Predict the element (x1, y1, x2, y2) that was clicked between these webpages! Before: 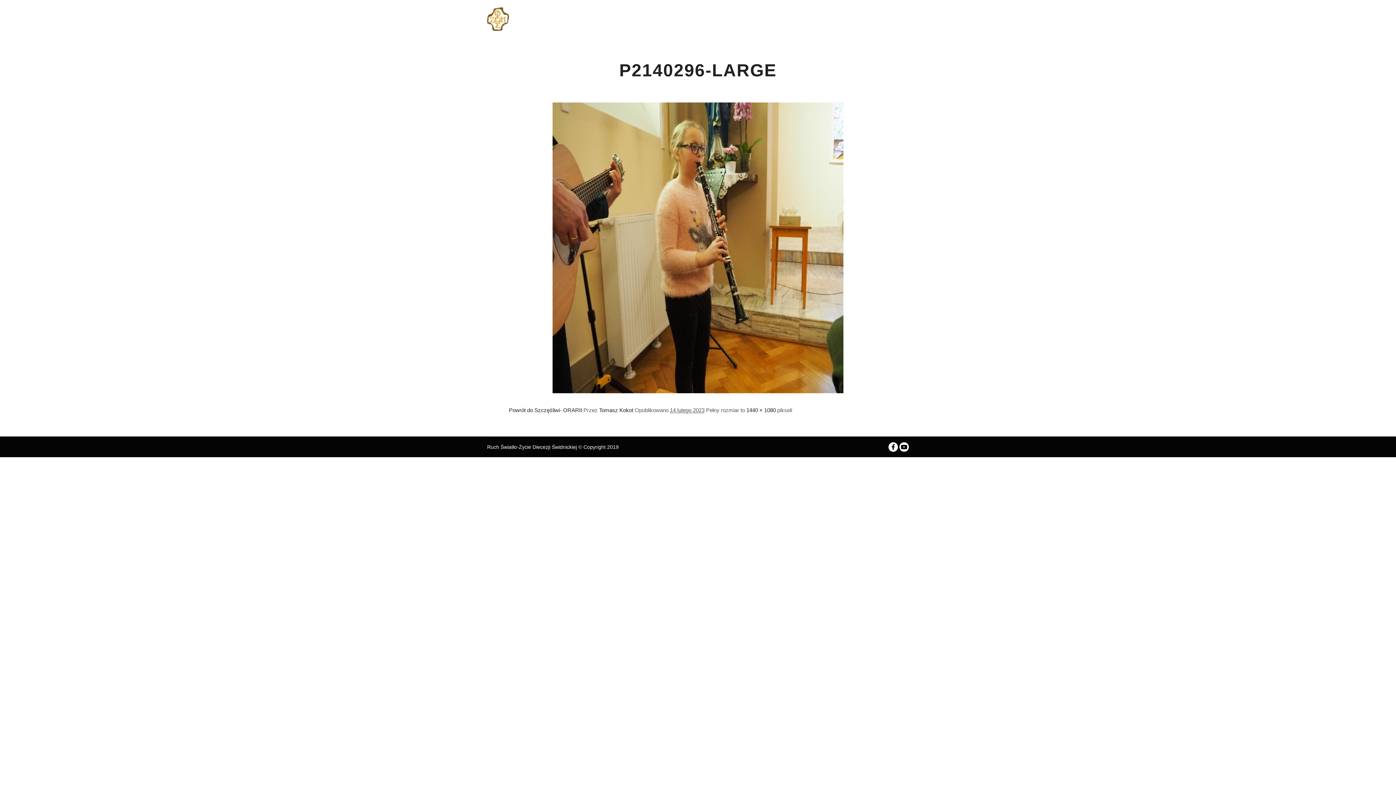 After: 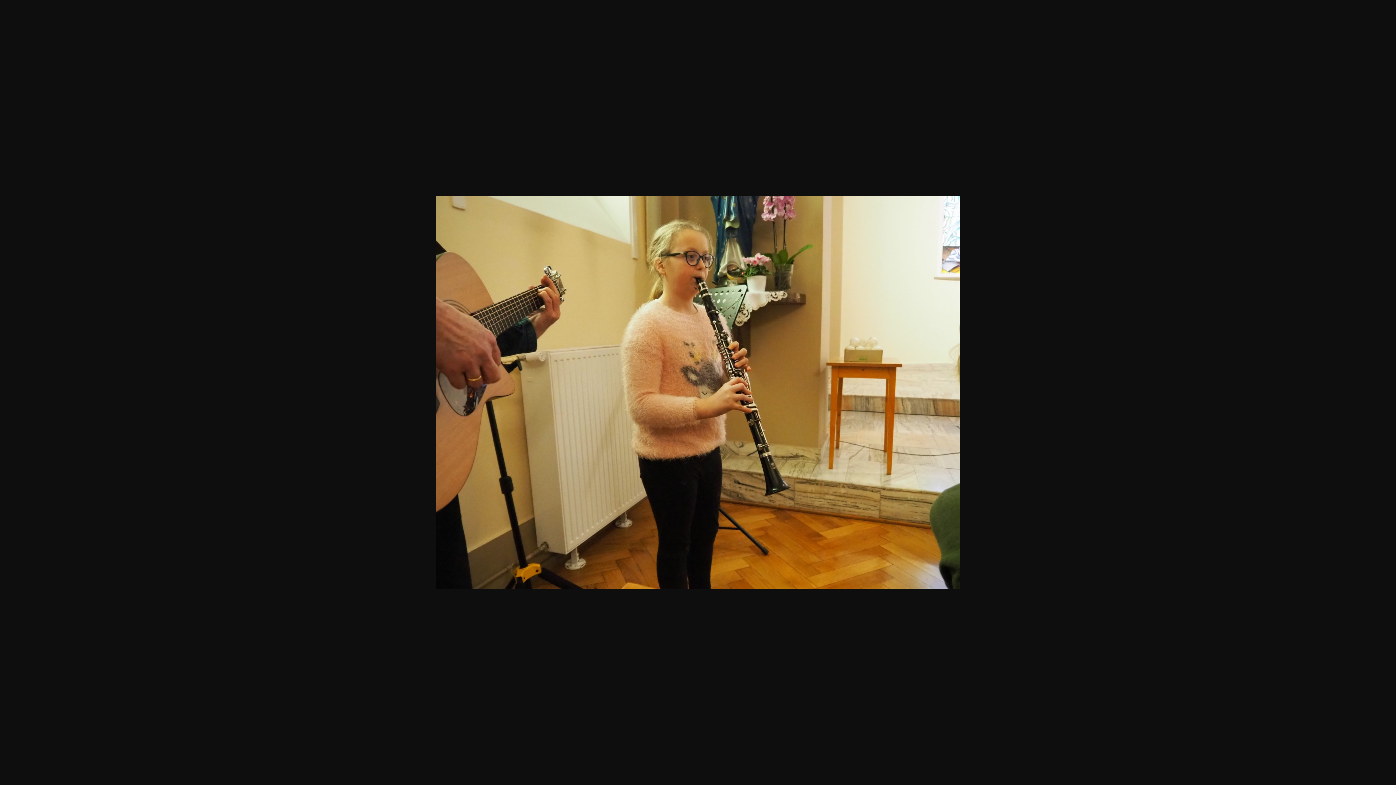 Action: bbox: (746, 407, 776, 413) label: 1440 × 1080